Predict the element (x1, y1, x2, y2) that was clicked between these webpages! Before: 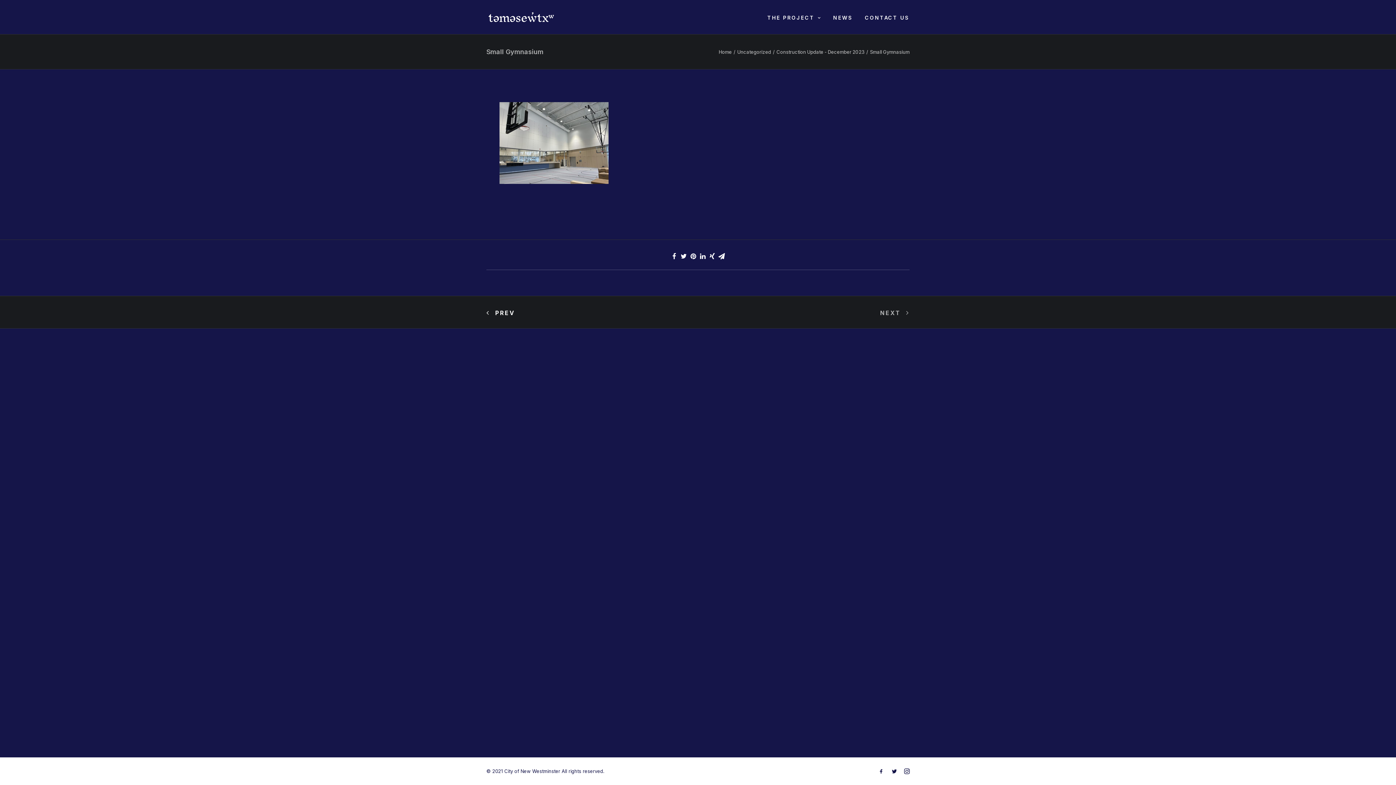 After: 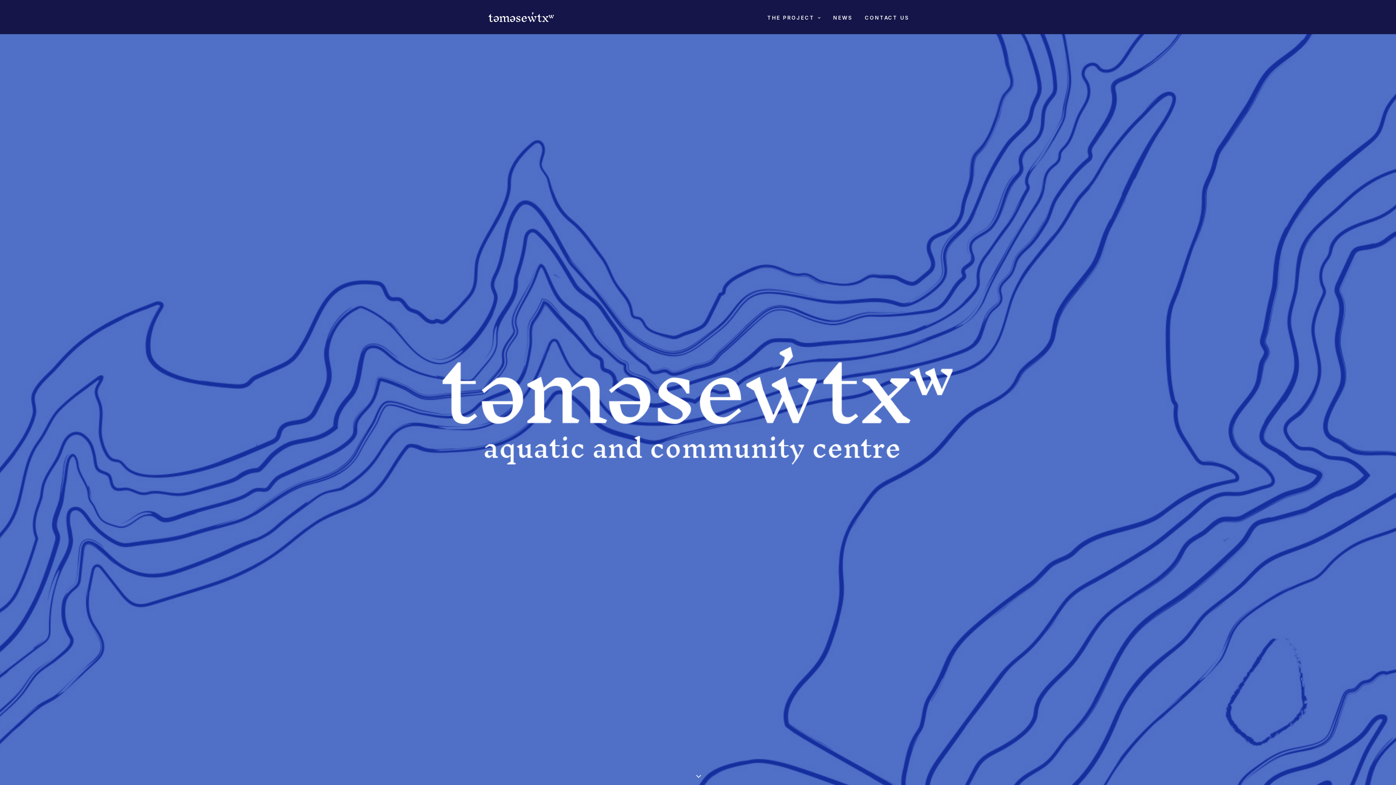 Action: bbox: (486, 9, 556, 24)